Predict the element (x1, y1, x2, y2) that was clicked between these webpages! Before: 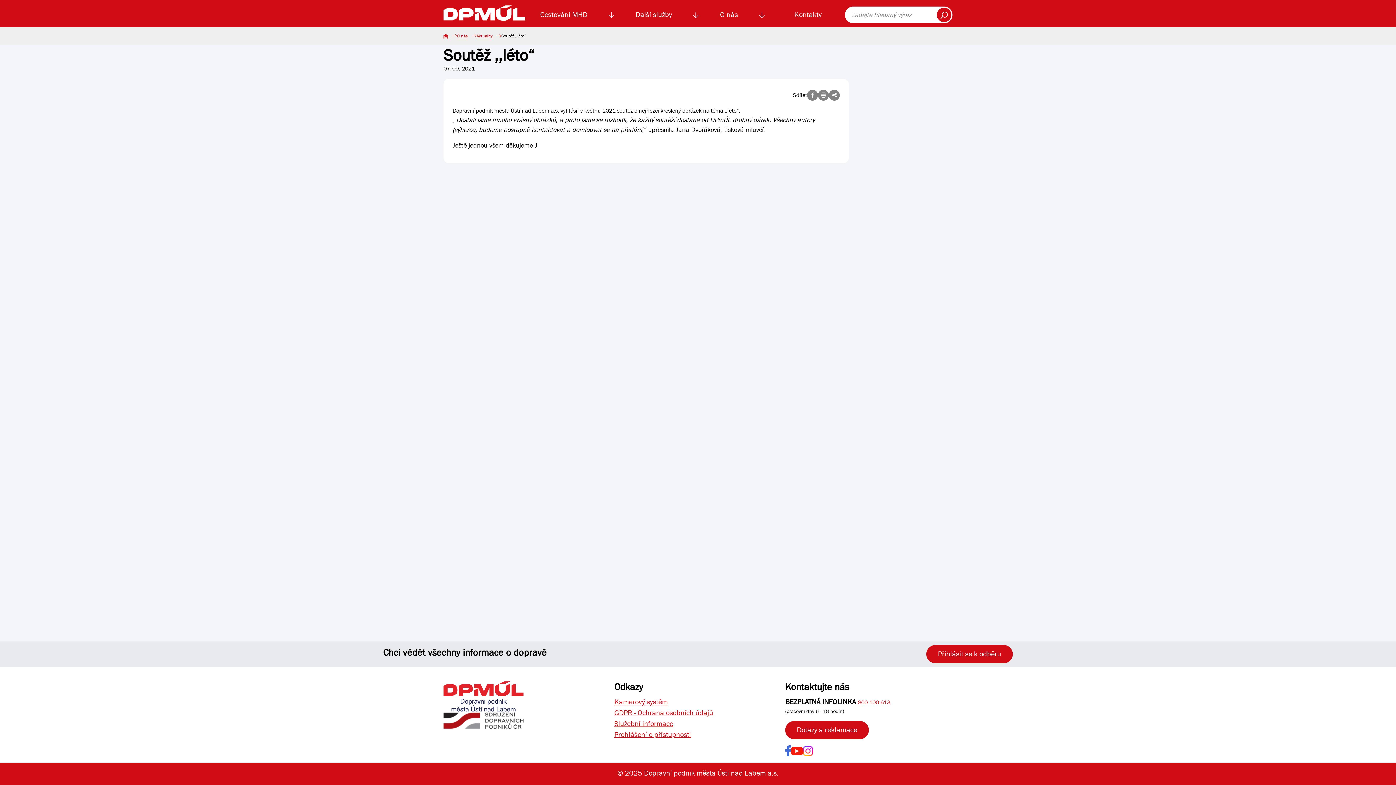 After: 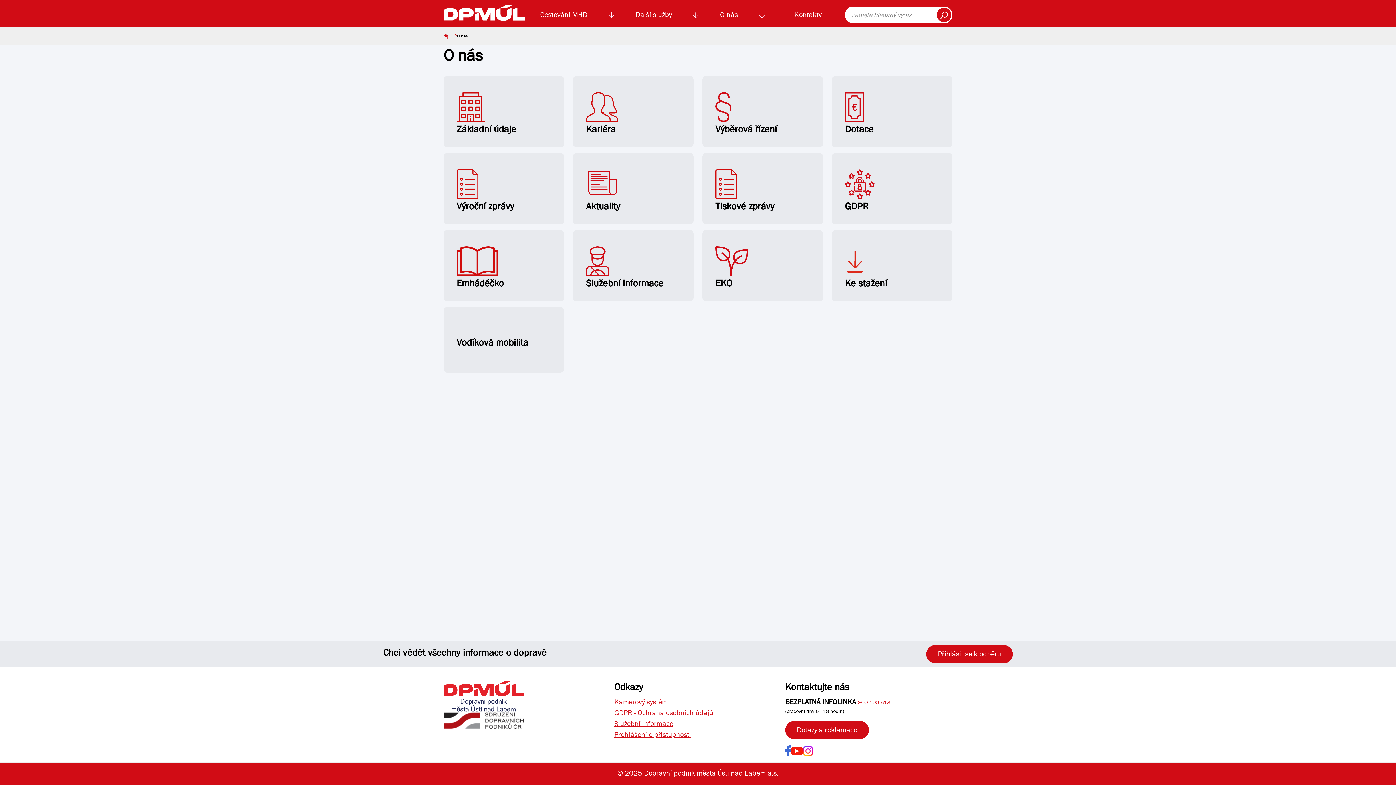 Action: label: O nás bbox: (457, 32, 476, 39)